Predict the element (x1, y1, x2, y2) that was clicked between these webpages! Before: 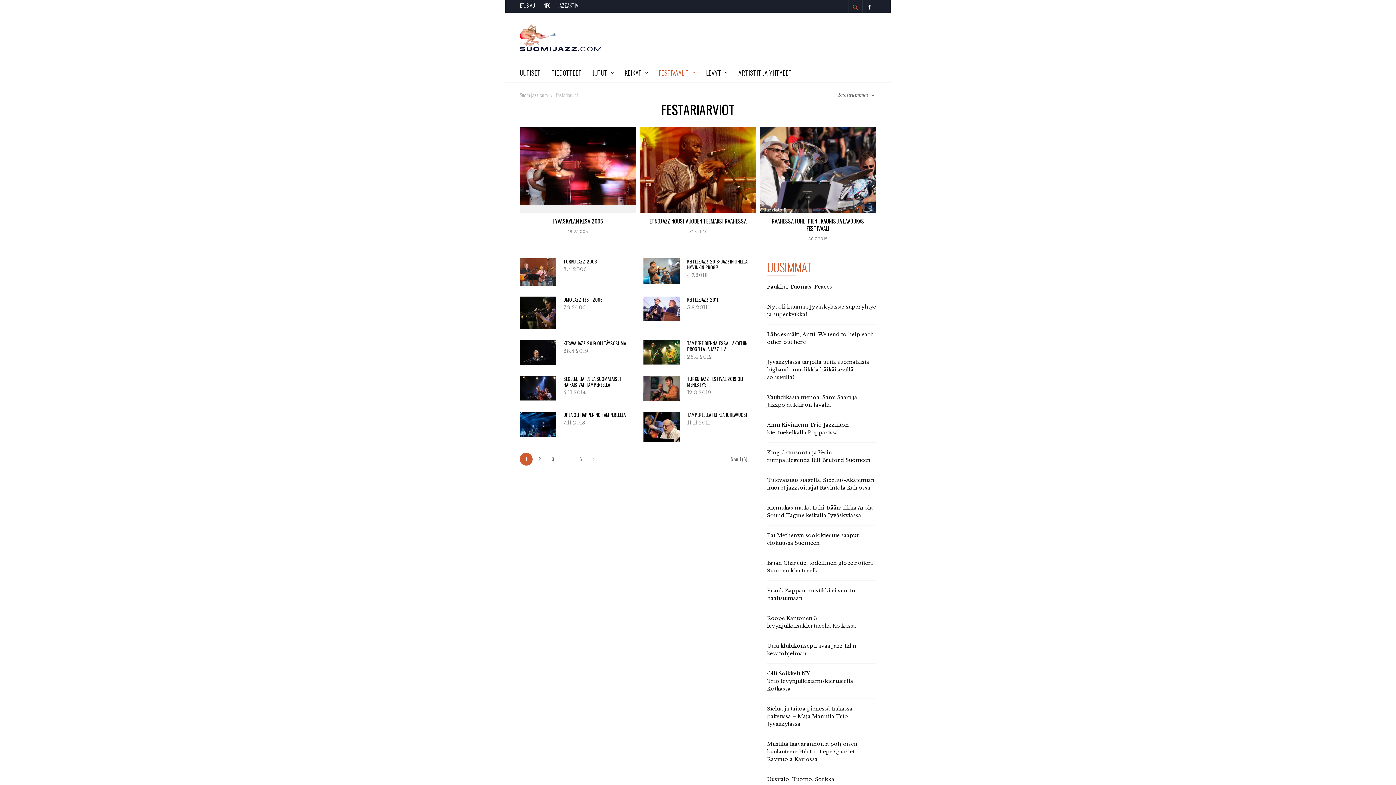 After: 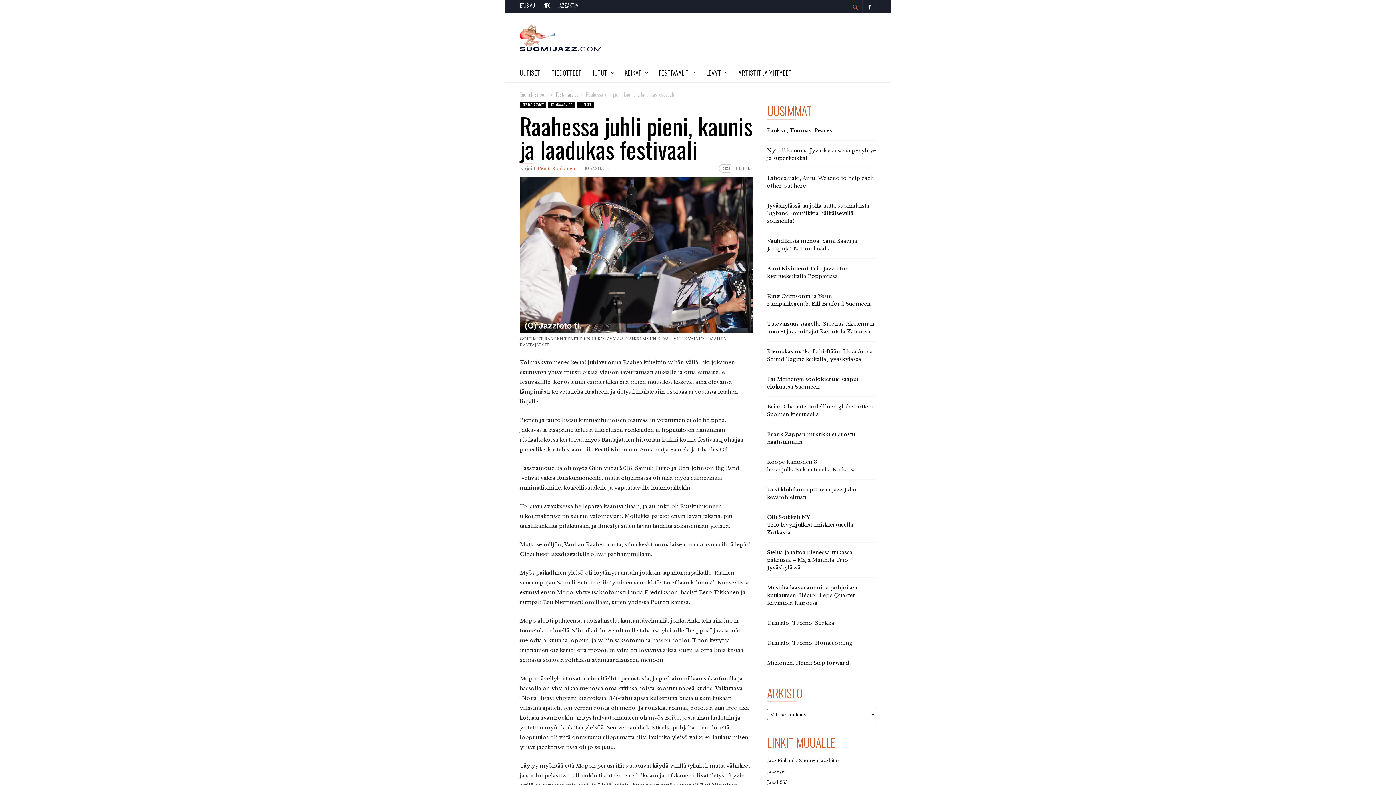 Action: label: RAAHESSA JUHLI PIENI, KAUNIS JA LAADUKAS FESTIVAALI bbox: (772, 217, 864, 232)